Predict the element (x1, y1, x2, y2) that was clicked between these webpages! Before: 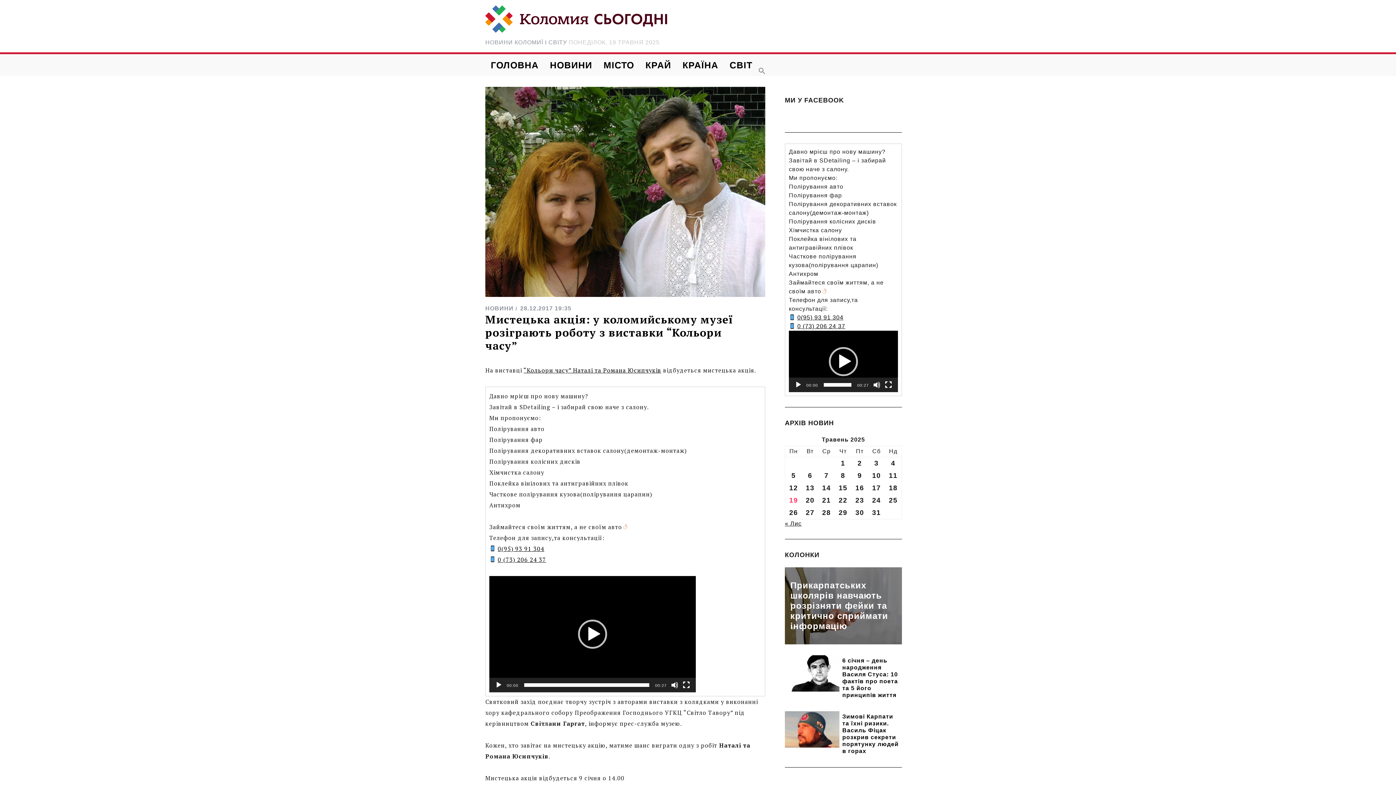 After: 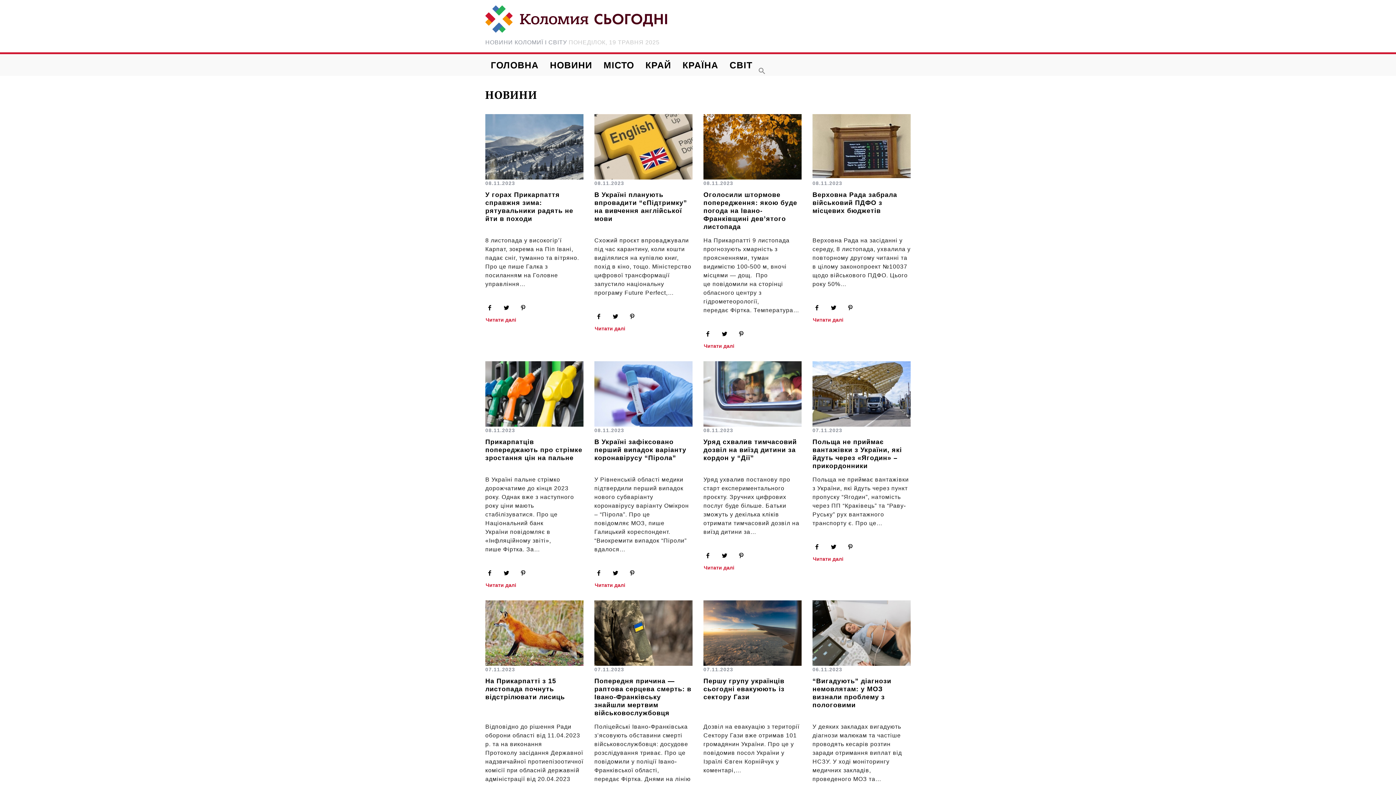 Action: label: НОВИНИ bbox: (544, 54, 597, 76)